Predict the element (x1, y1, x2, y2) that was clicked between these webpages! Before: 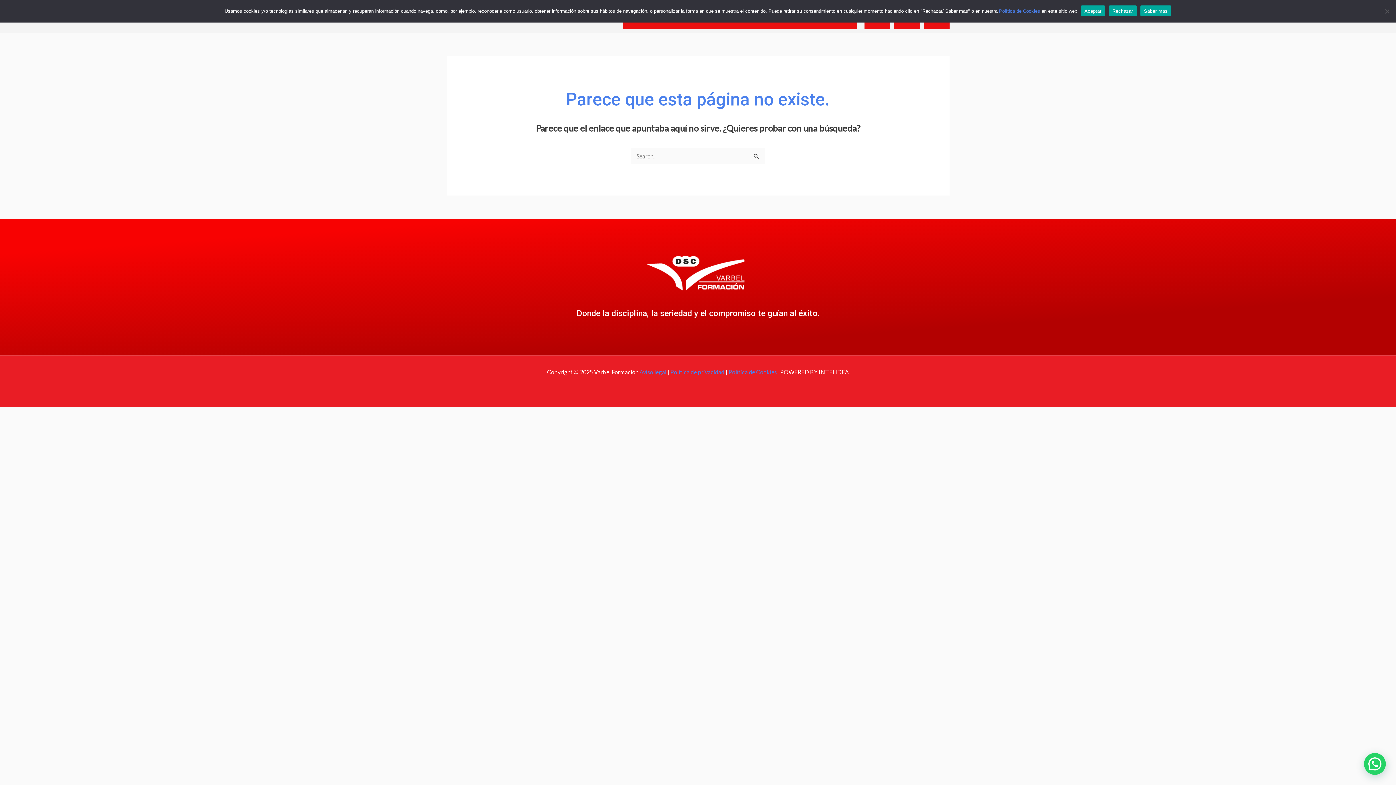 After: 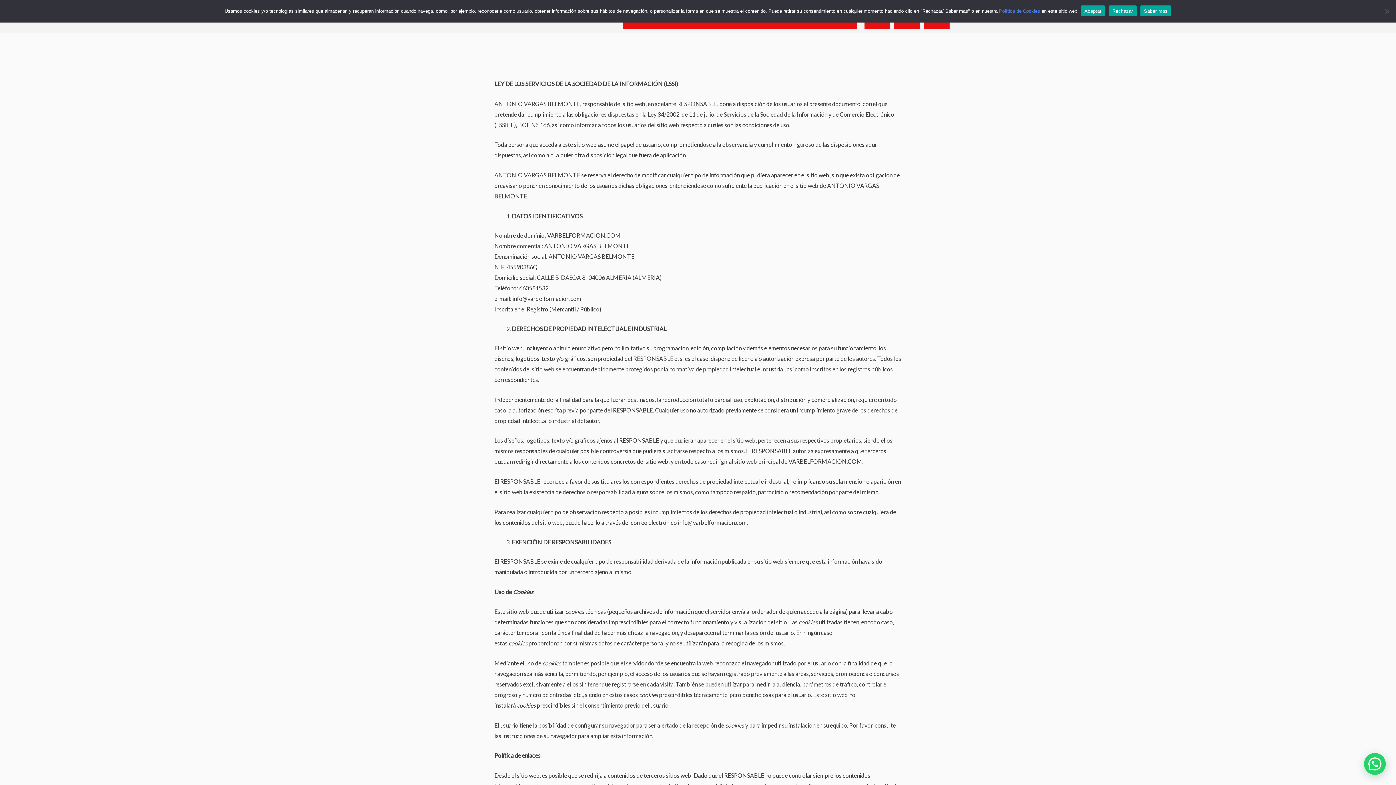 Action: bbox: (639, 368, 666, 375) label: Aviso legal